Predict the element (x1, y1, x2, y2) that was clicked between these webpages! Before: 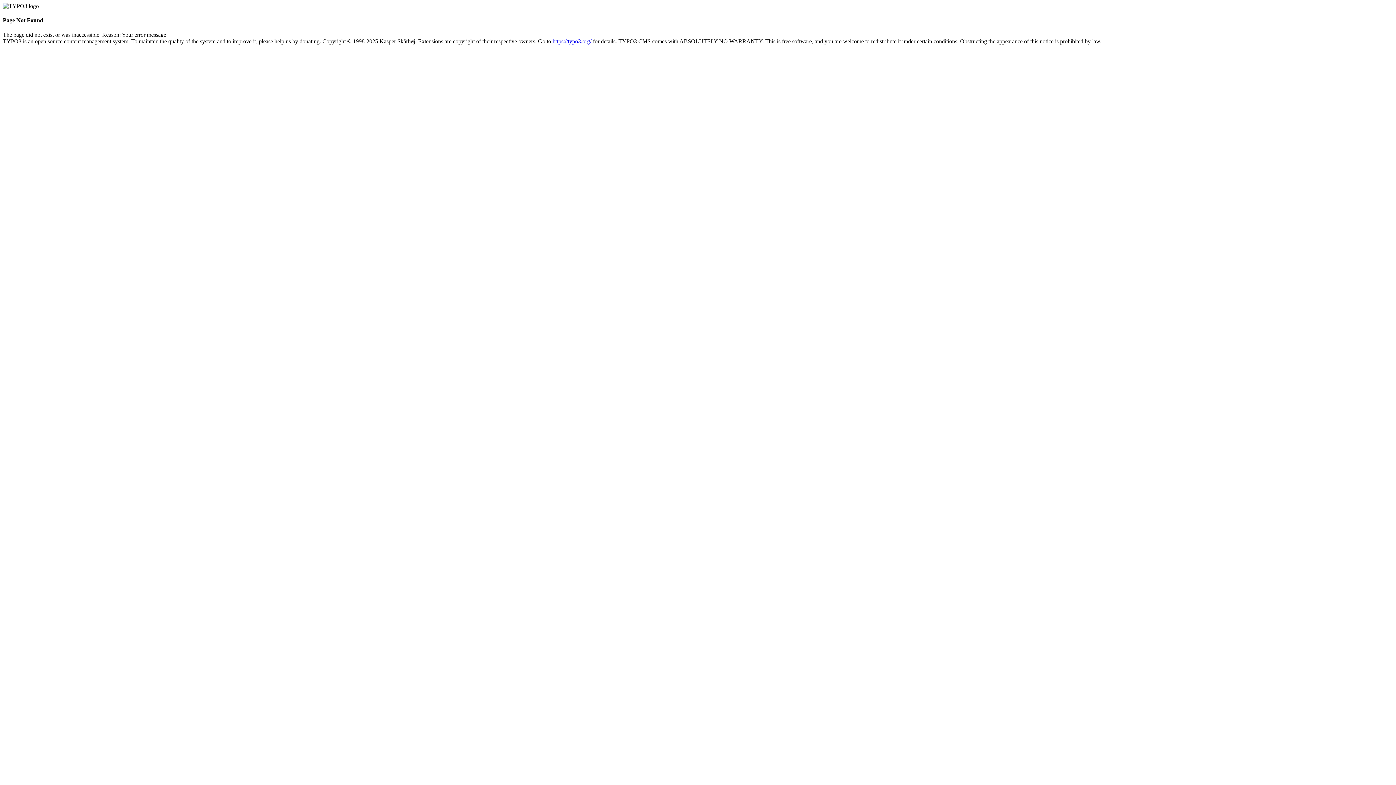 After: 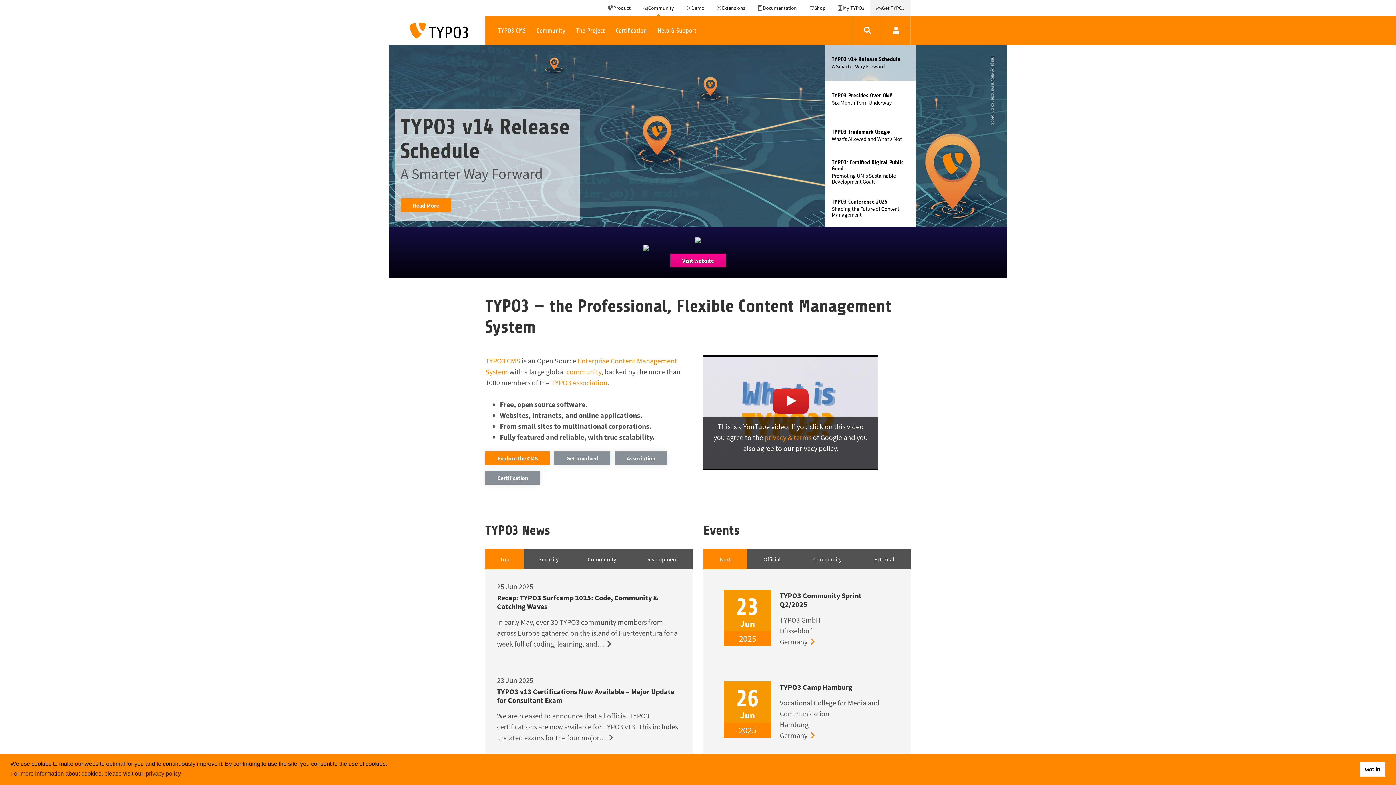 Action: label: https://typo3.org/ bbox: (552, 38, 591, 44)